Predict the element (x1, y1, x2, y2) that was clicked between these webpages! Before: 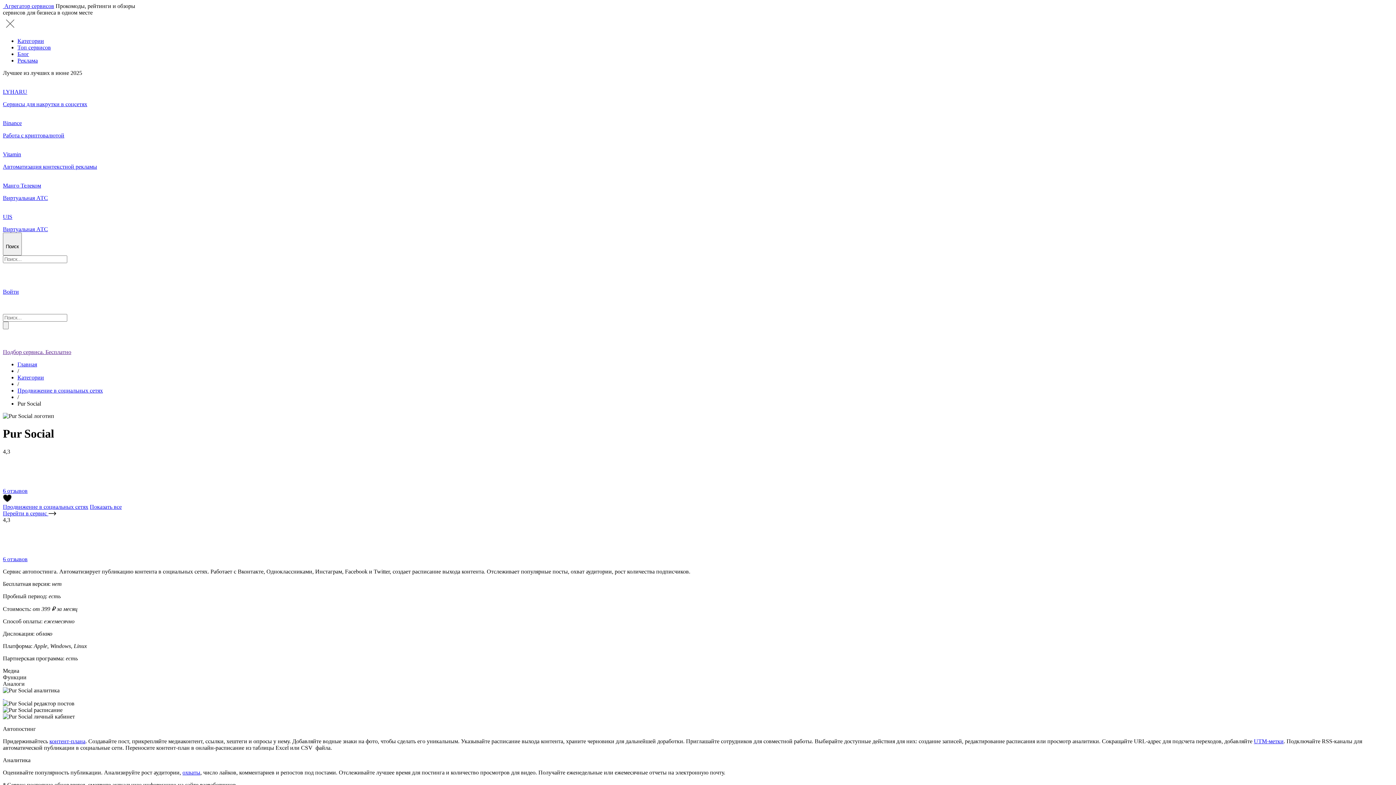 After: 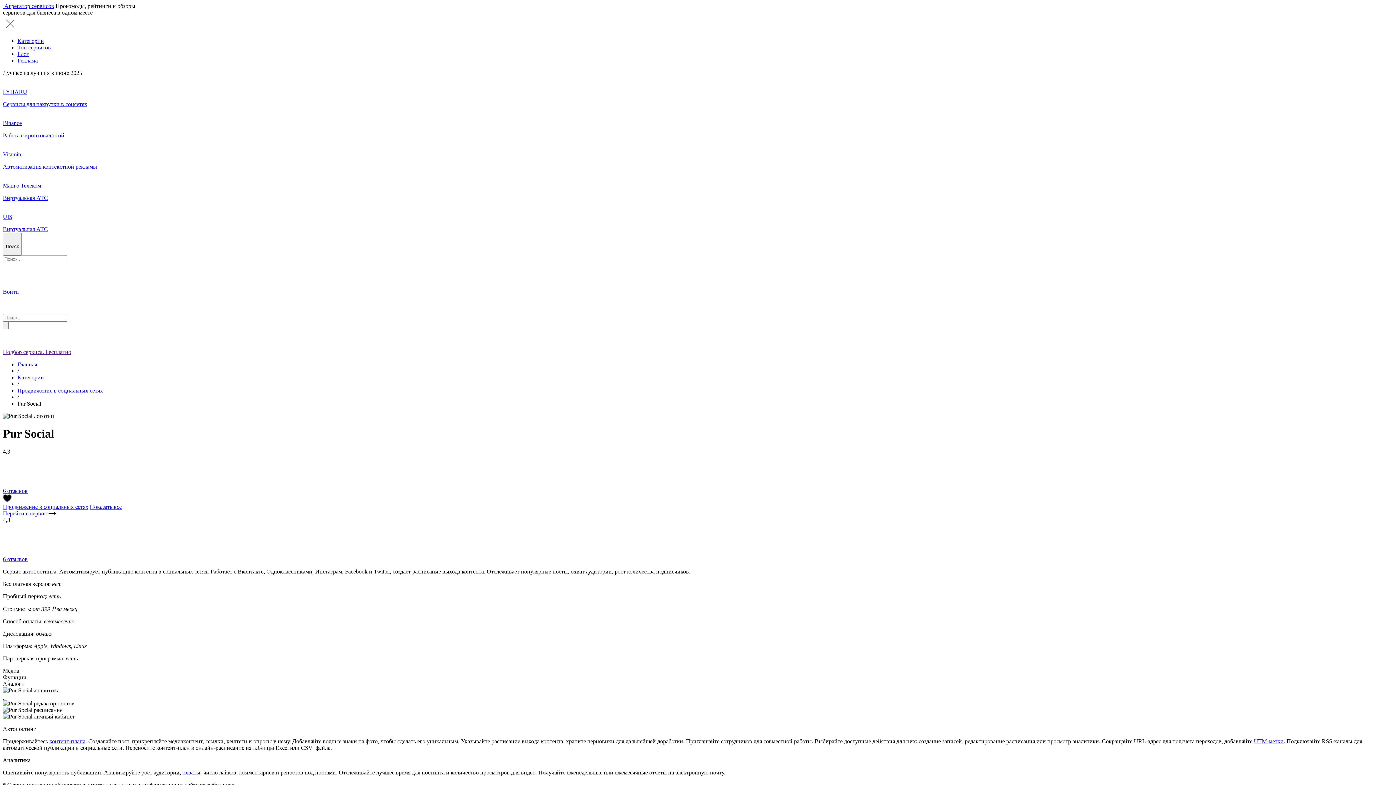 Action: label: LYHARU

Сервисы для накрутки в соцсетях bbox: (2, 88, 1393, 107)